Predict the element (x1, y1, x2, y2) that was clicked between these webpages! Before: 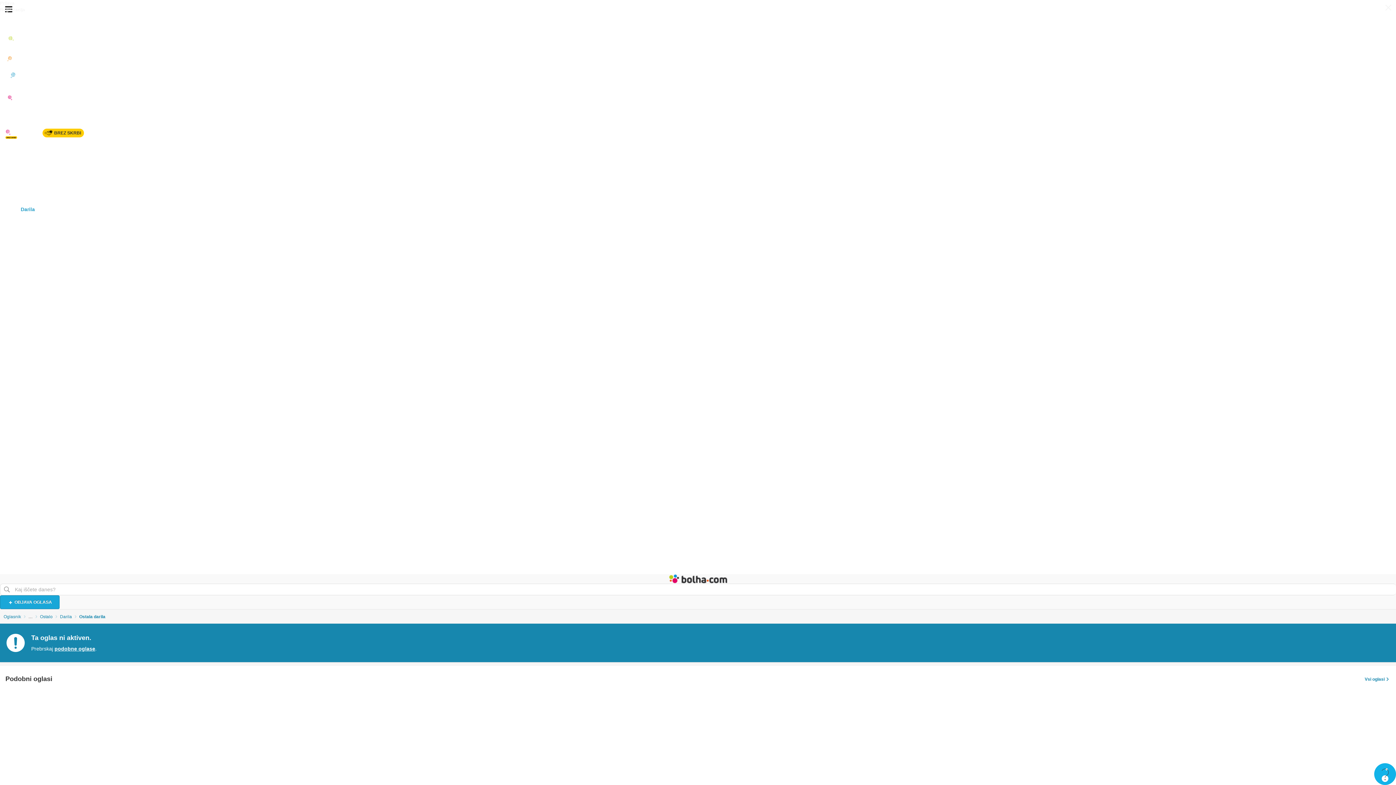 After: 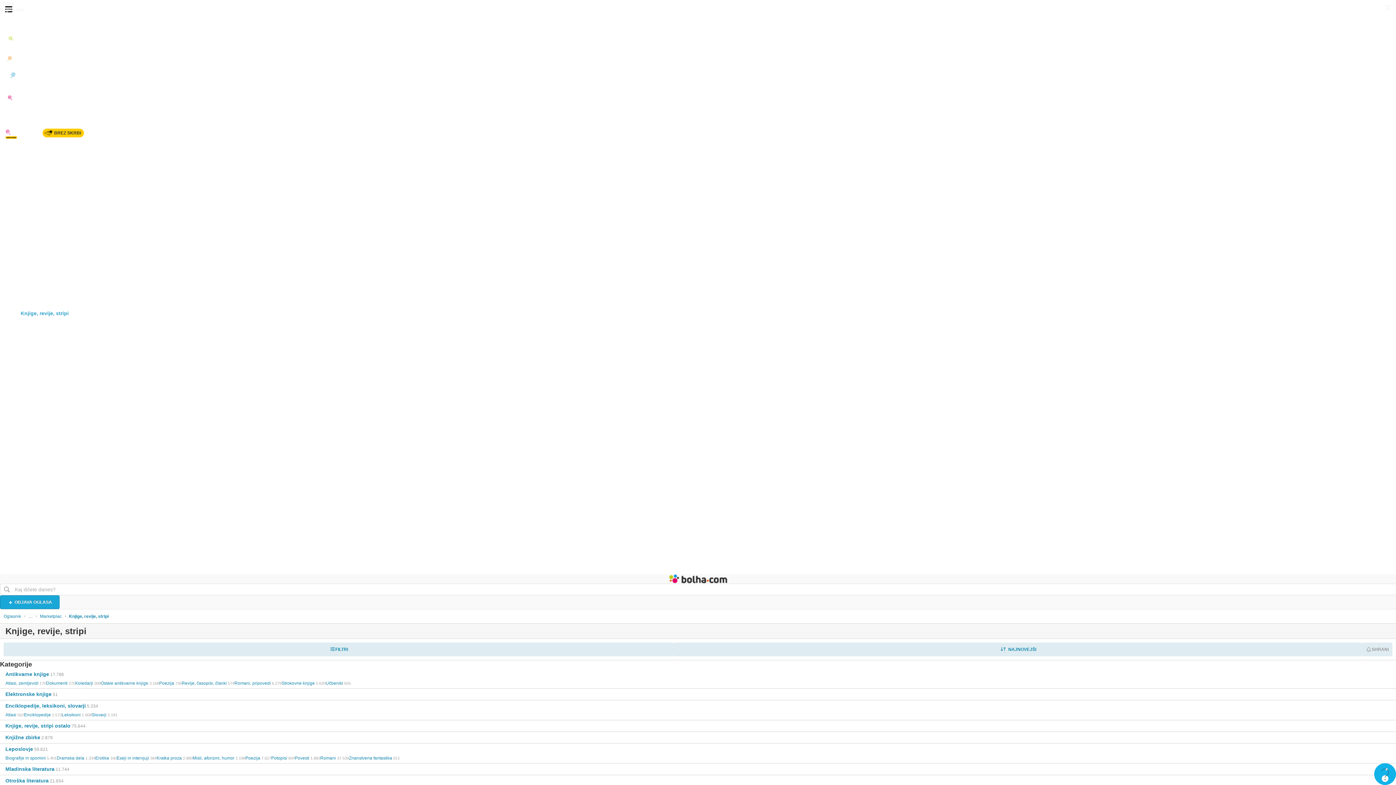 Action: bbox: (0, 306, 1396, 321) label: Knjige, revije, stripi